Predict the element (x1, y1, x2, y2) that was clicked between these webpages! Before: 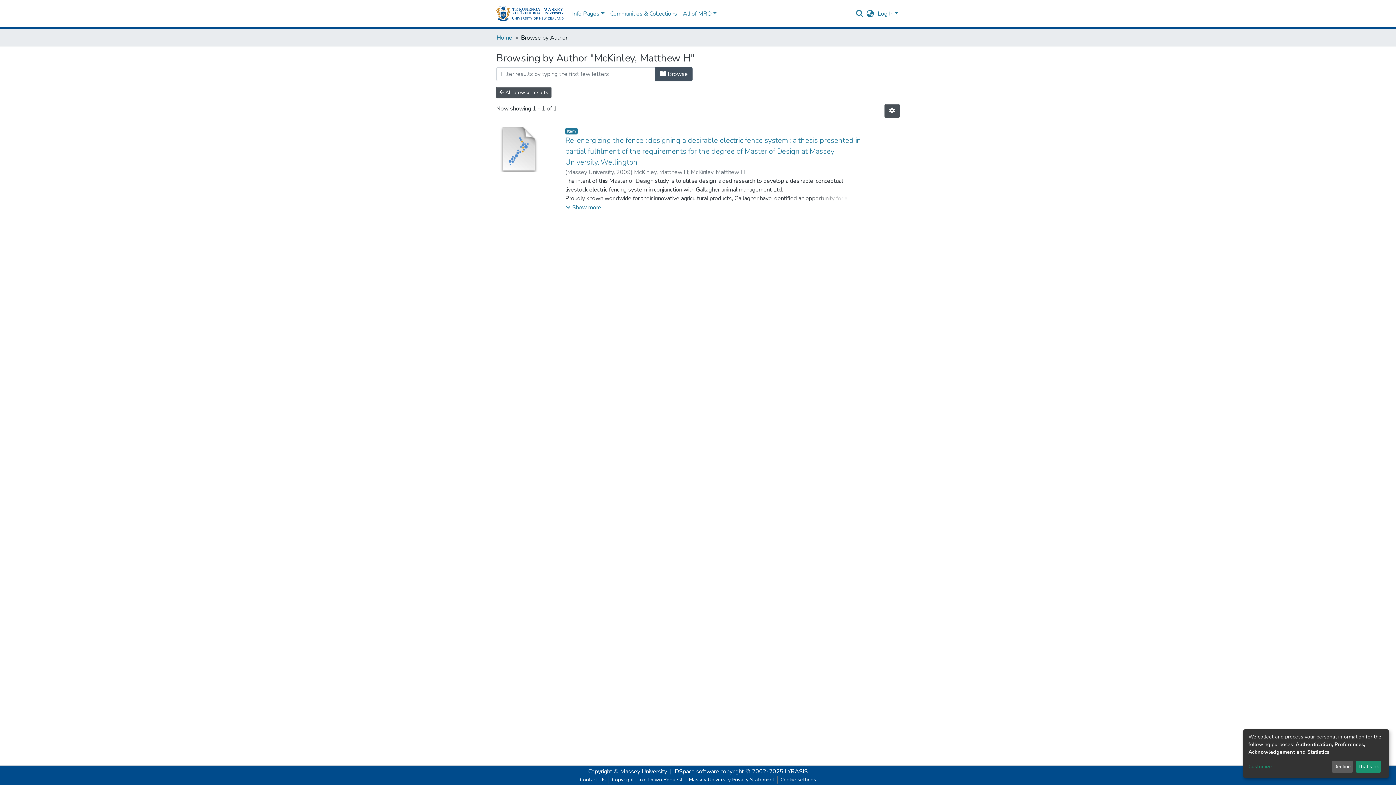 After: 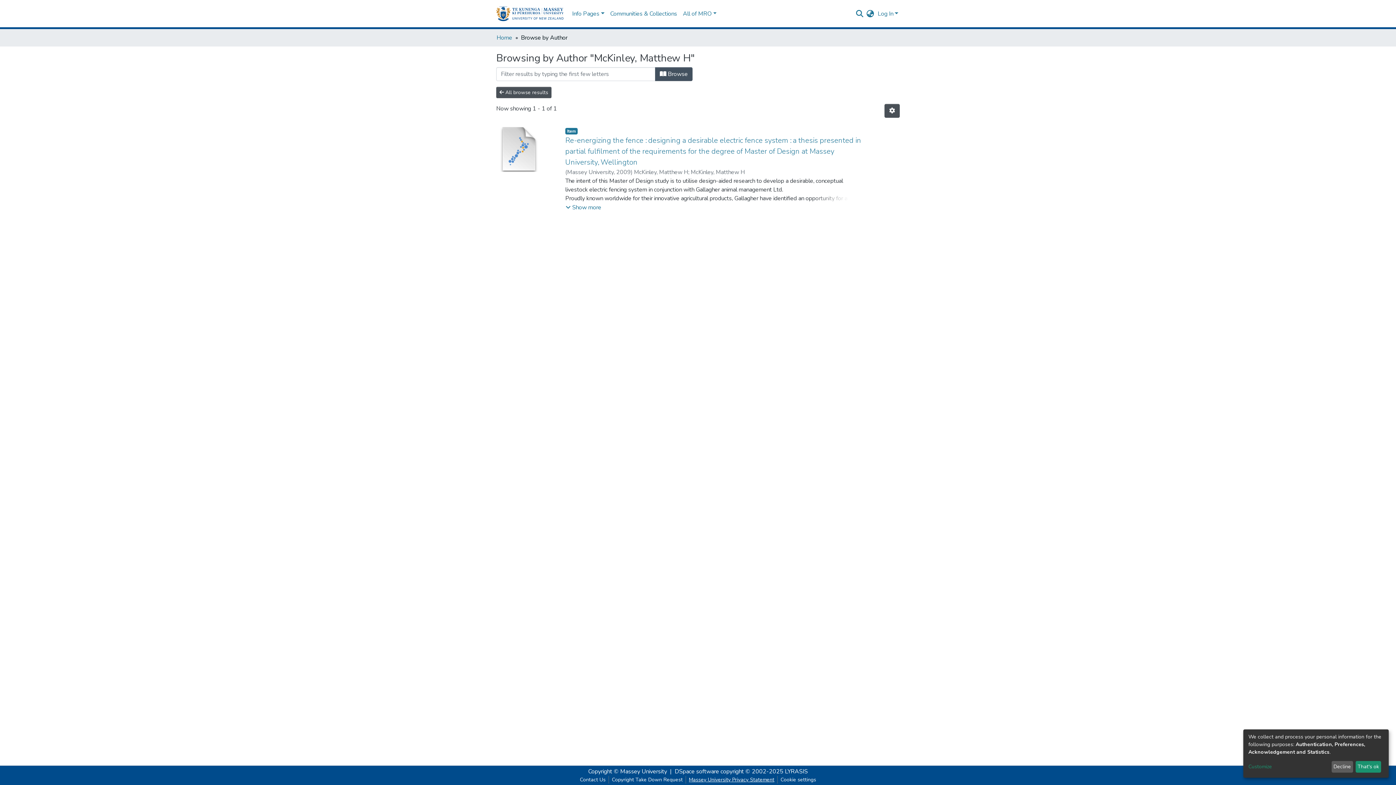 Action: label: Massey University Privacy Statement bbox: (686, 776, 777, 784)